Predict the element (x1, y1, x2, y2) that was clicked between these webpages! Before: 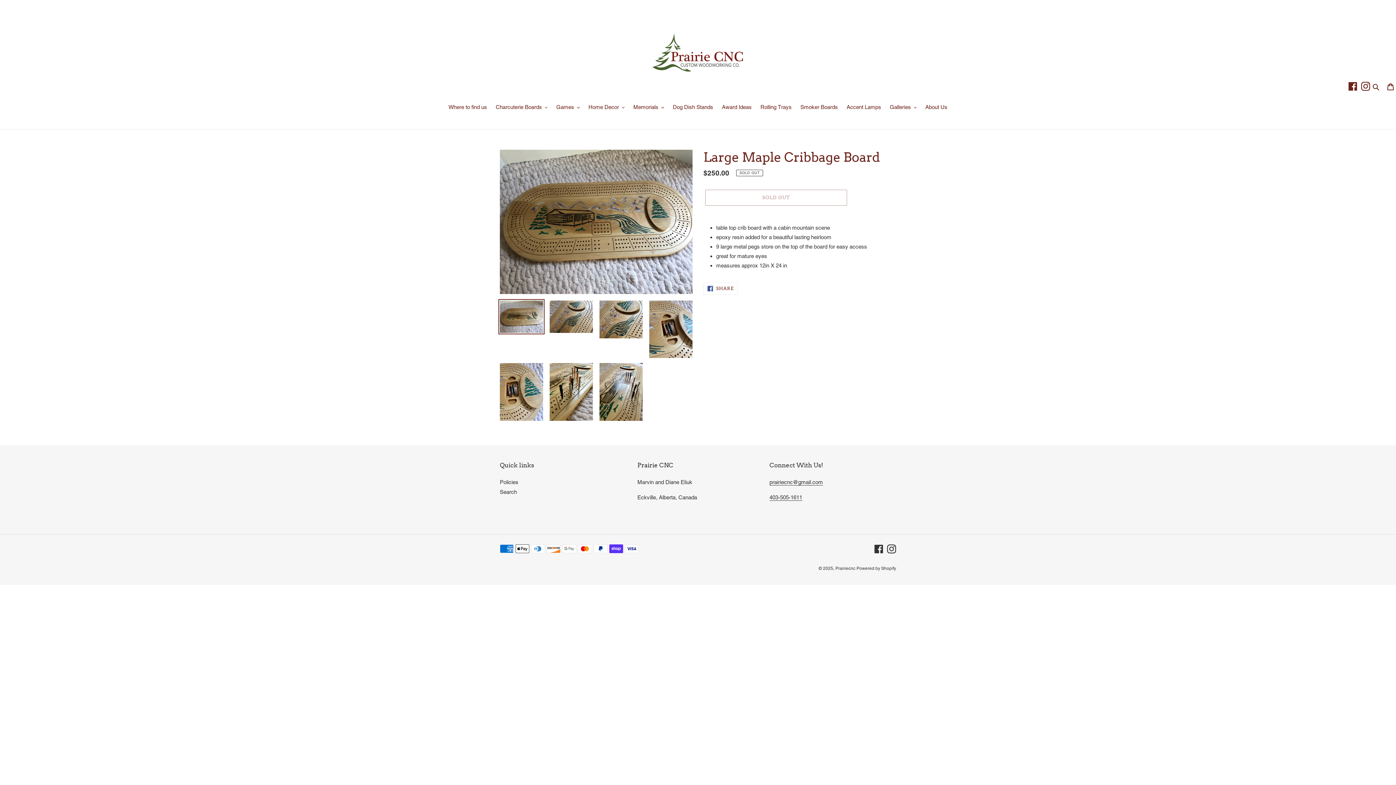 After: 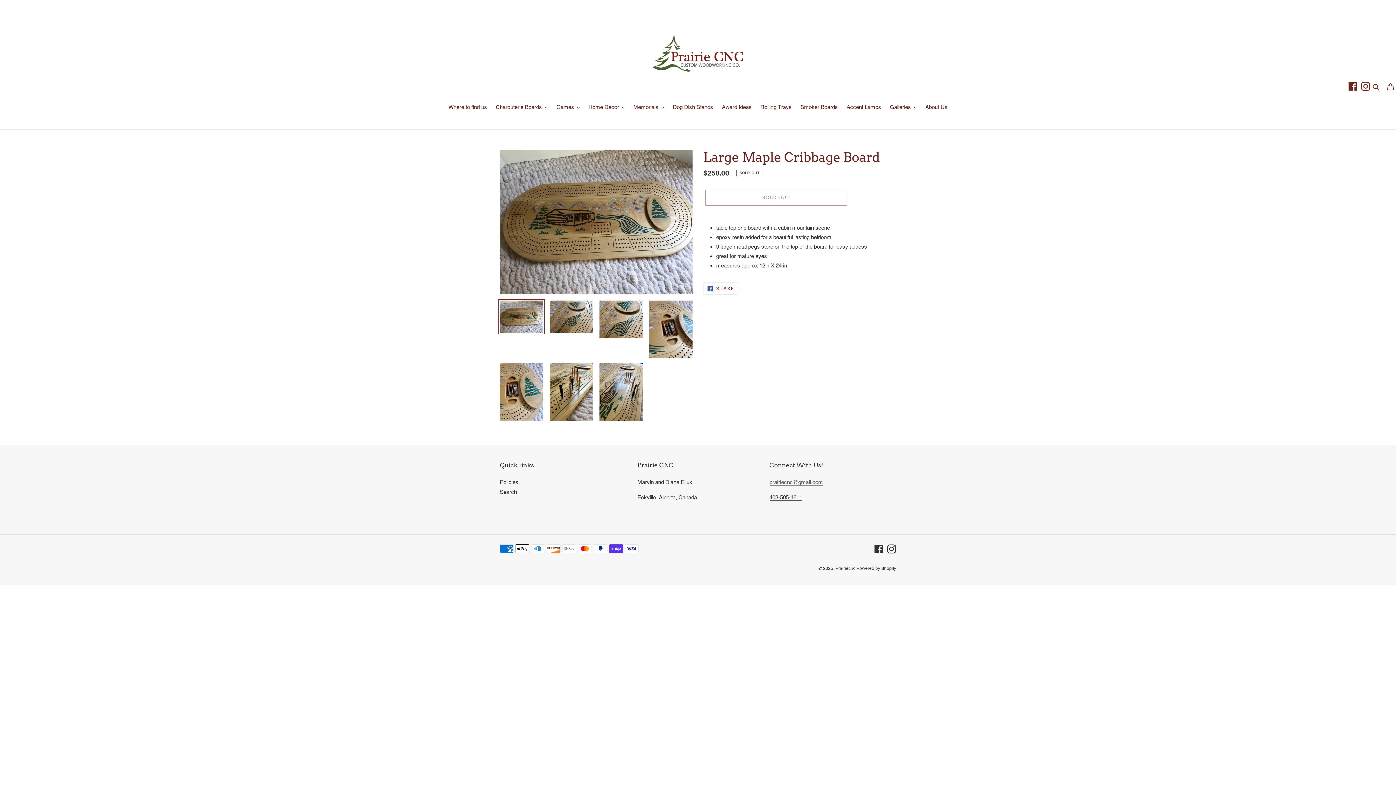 Action: label: prairiecnc@gmail.com bbox: (769, 479, 823, 485)